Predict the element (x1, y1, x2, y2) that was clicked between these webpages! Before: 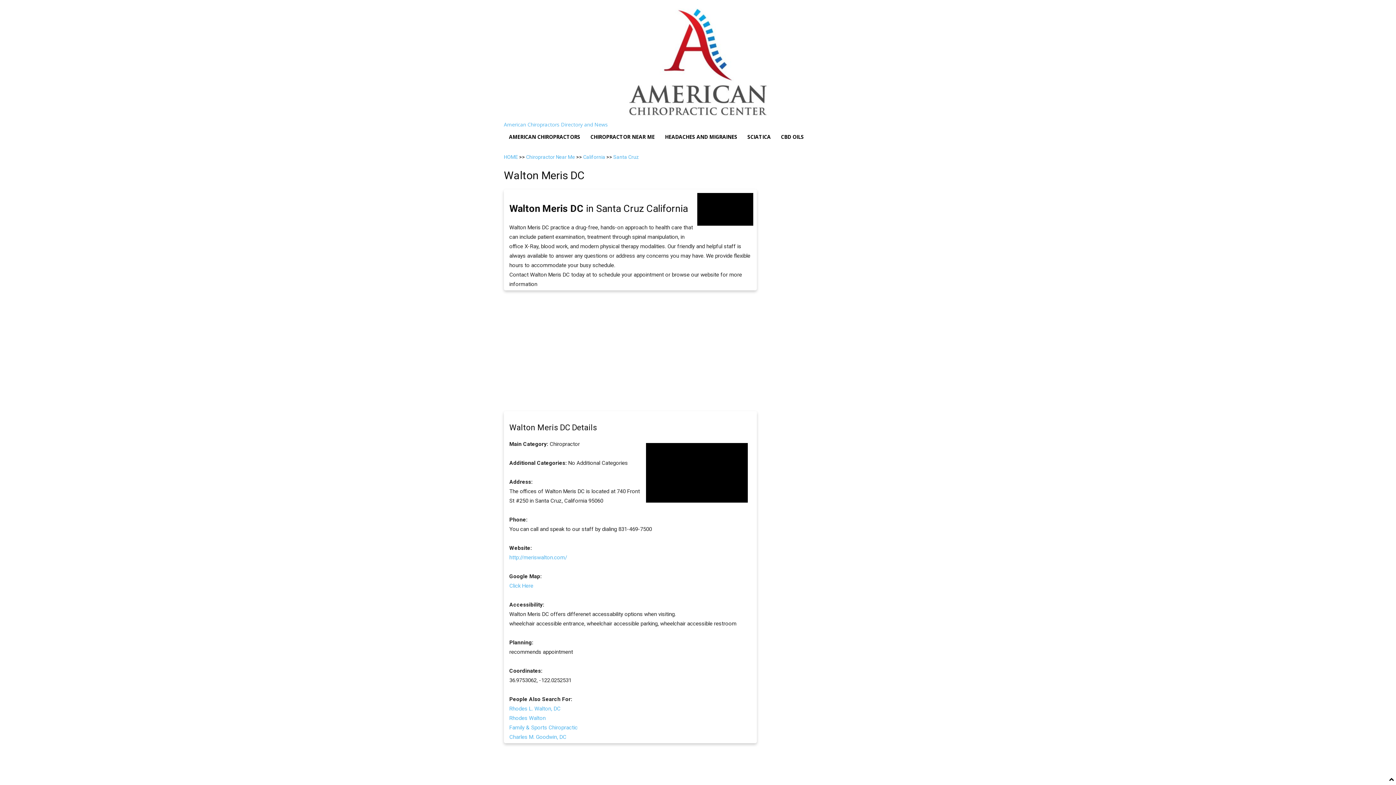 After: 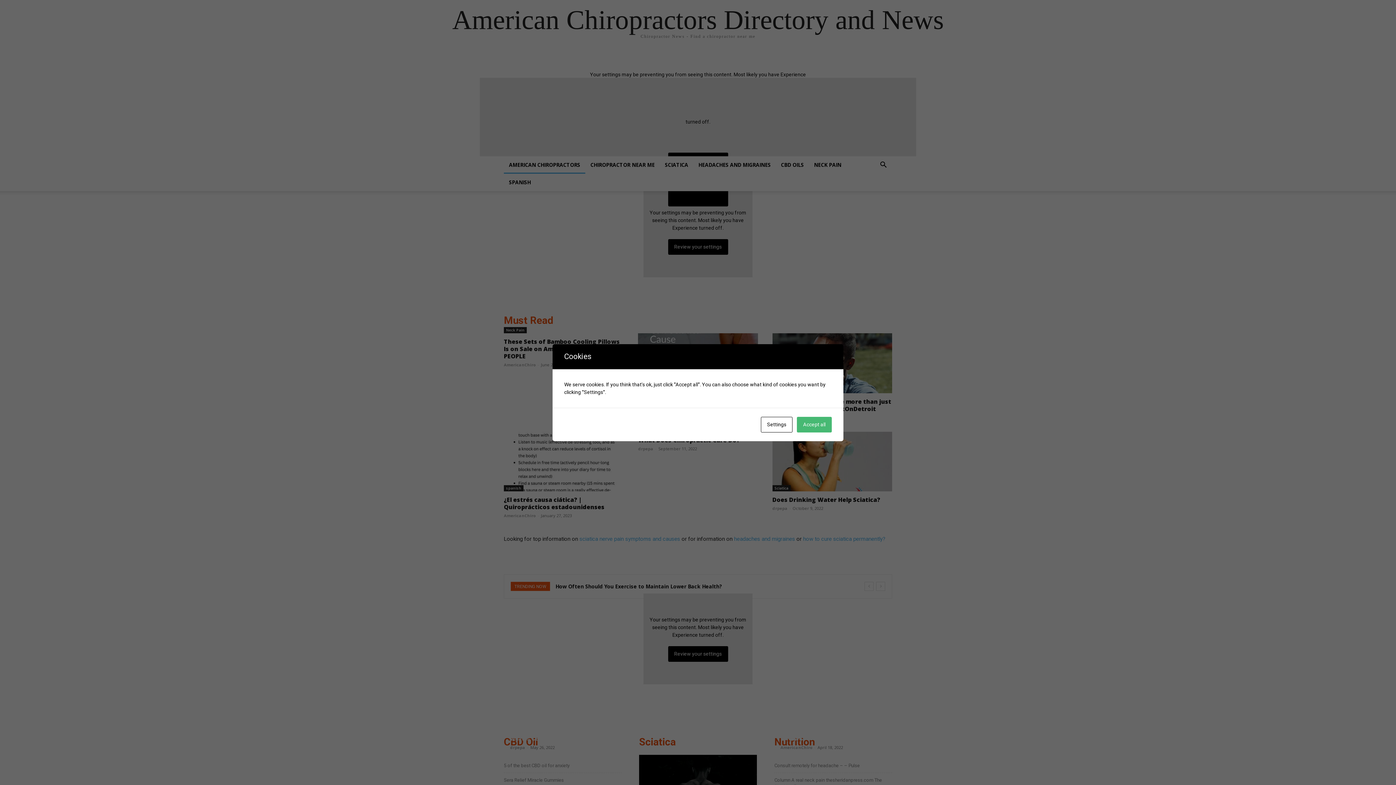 Action: bbox: (504, 121, 608, 127) label: American Chiropractors Directory and News